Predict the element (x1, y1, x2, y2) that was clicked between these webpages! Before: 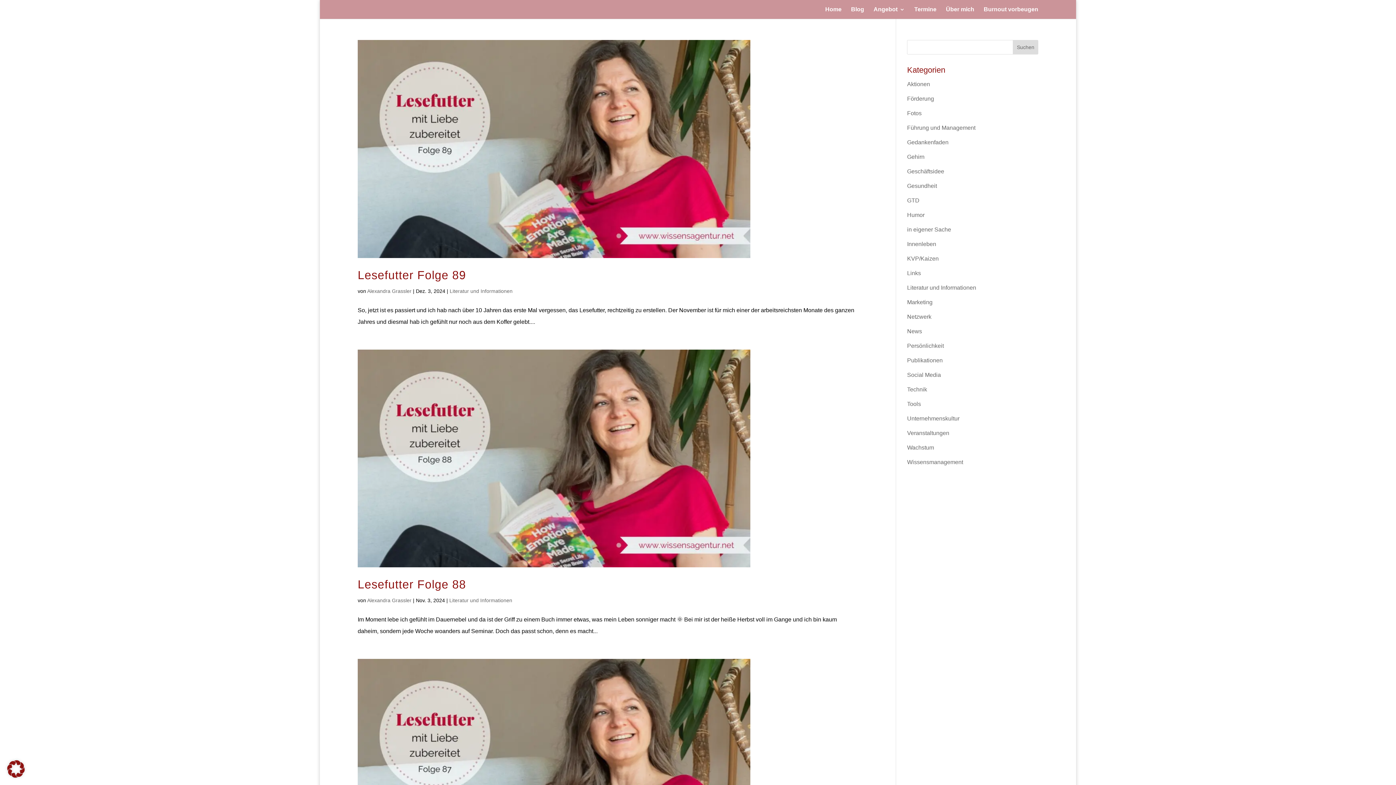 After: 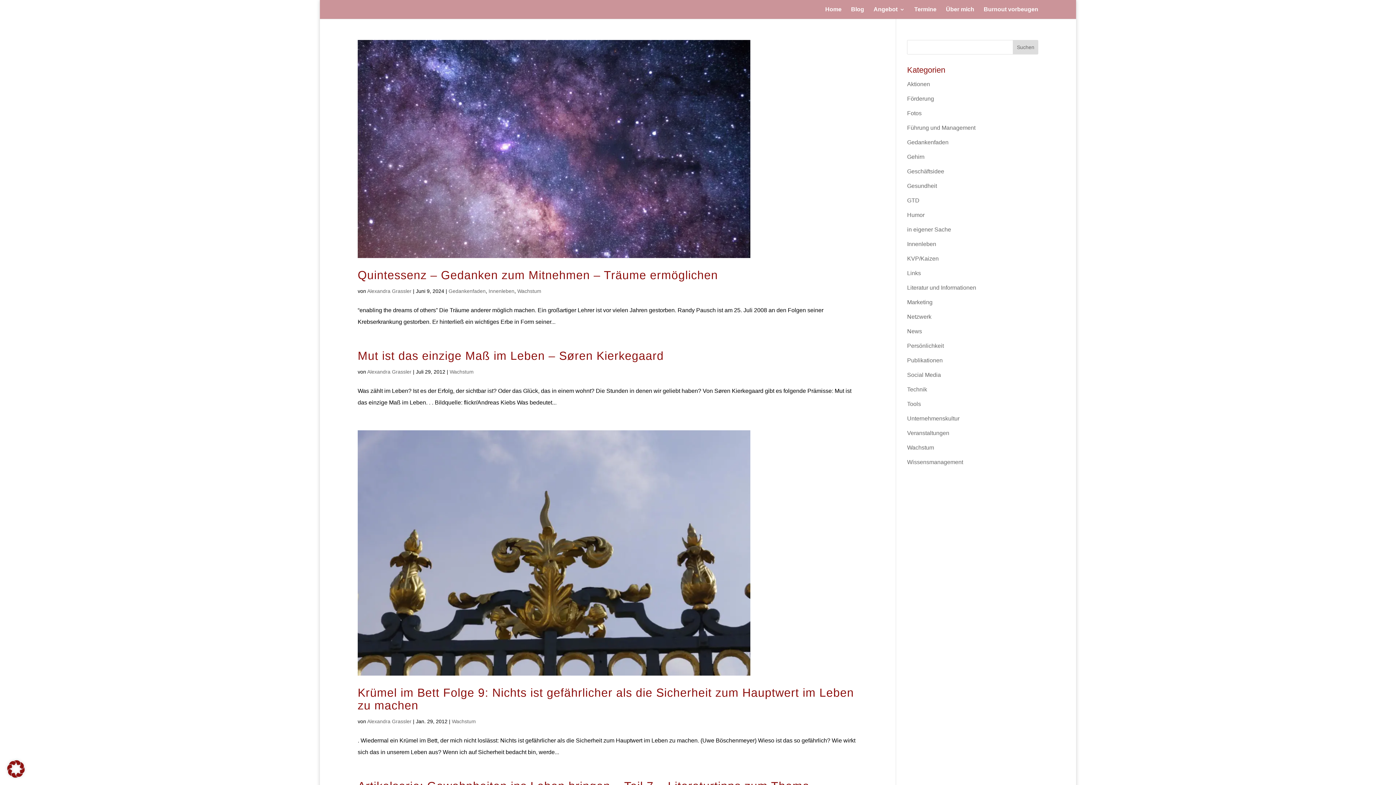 Action: bbox: (907, 444, 934, 450) label: Wachstum